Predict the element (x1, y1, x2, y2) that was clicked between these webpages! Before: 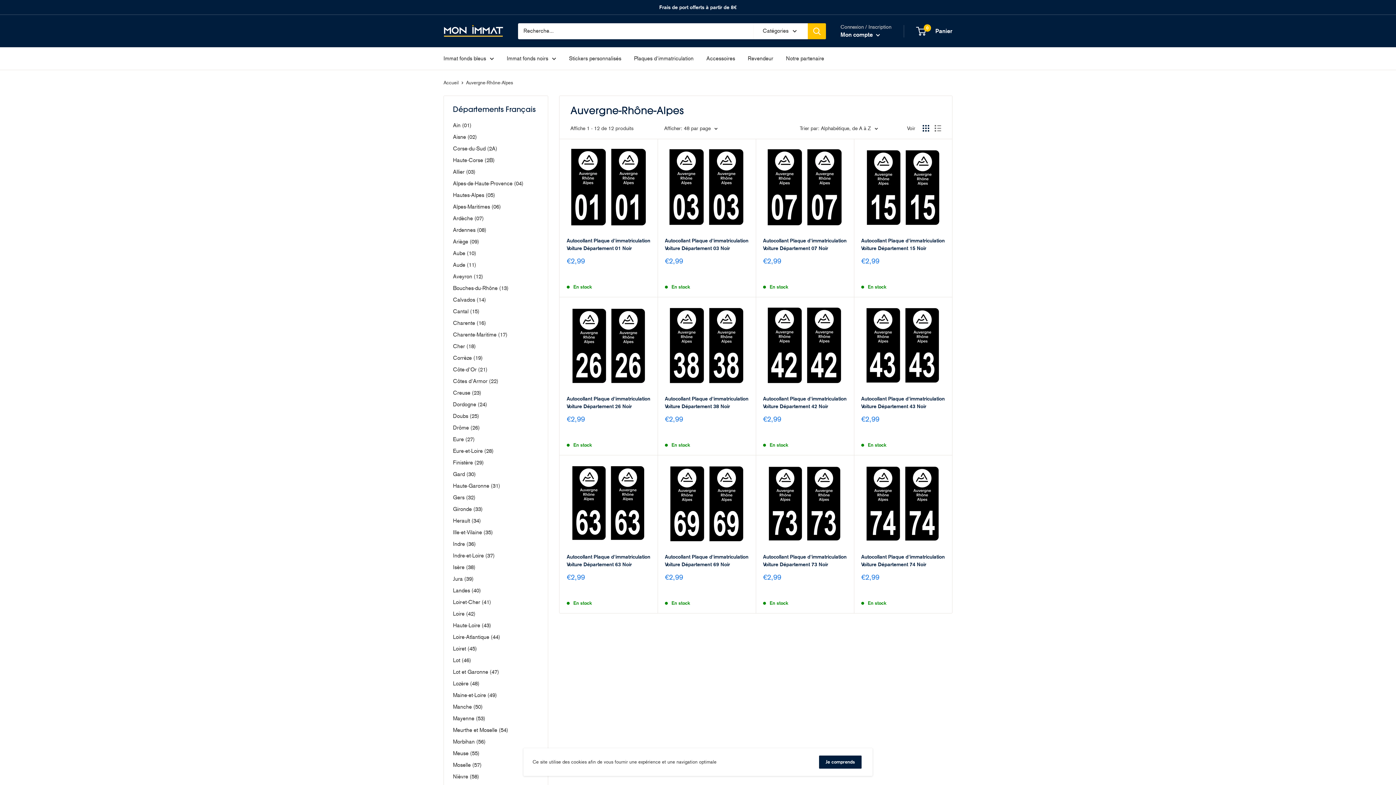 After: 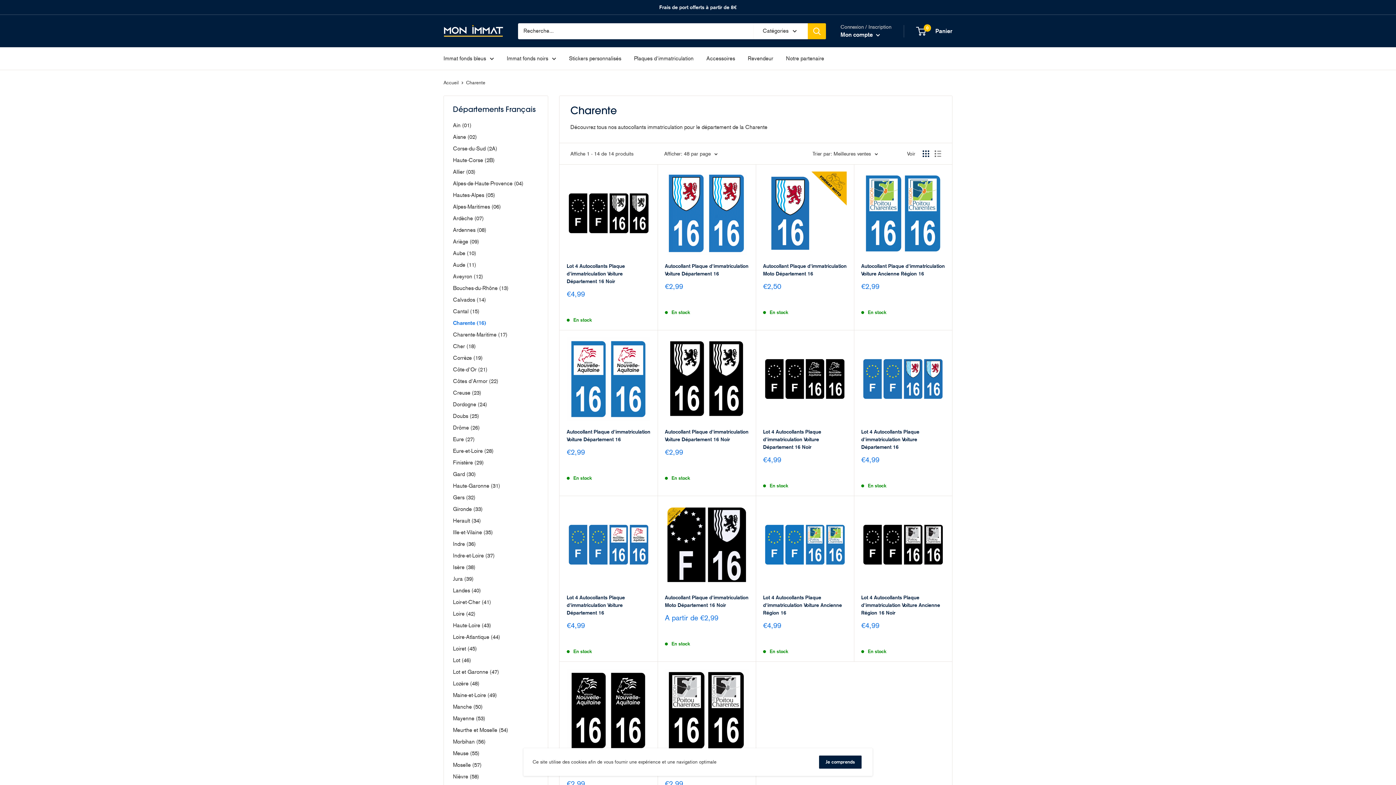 Action: label: Charente (16) bbox: (453, 317, 538, 329)